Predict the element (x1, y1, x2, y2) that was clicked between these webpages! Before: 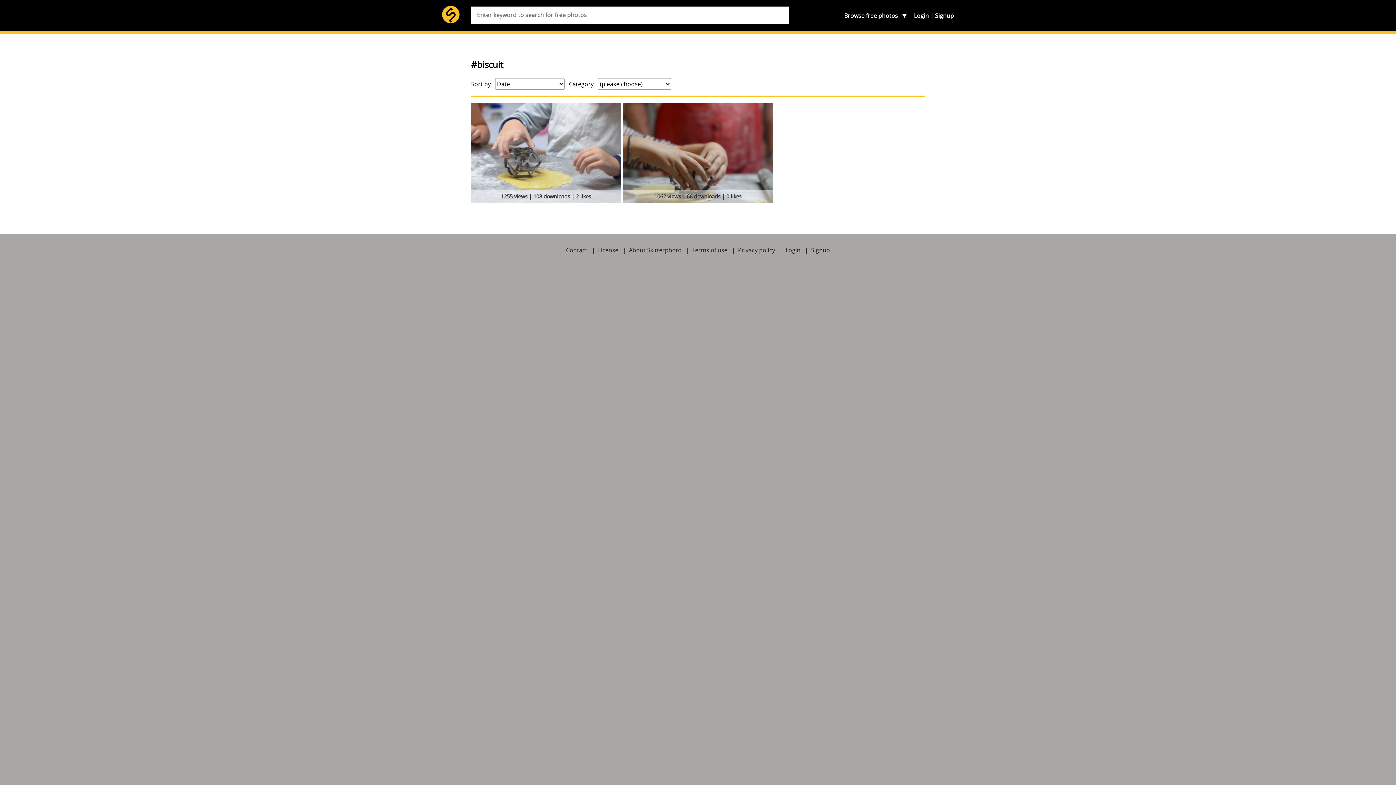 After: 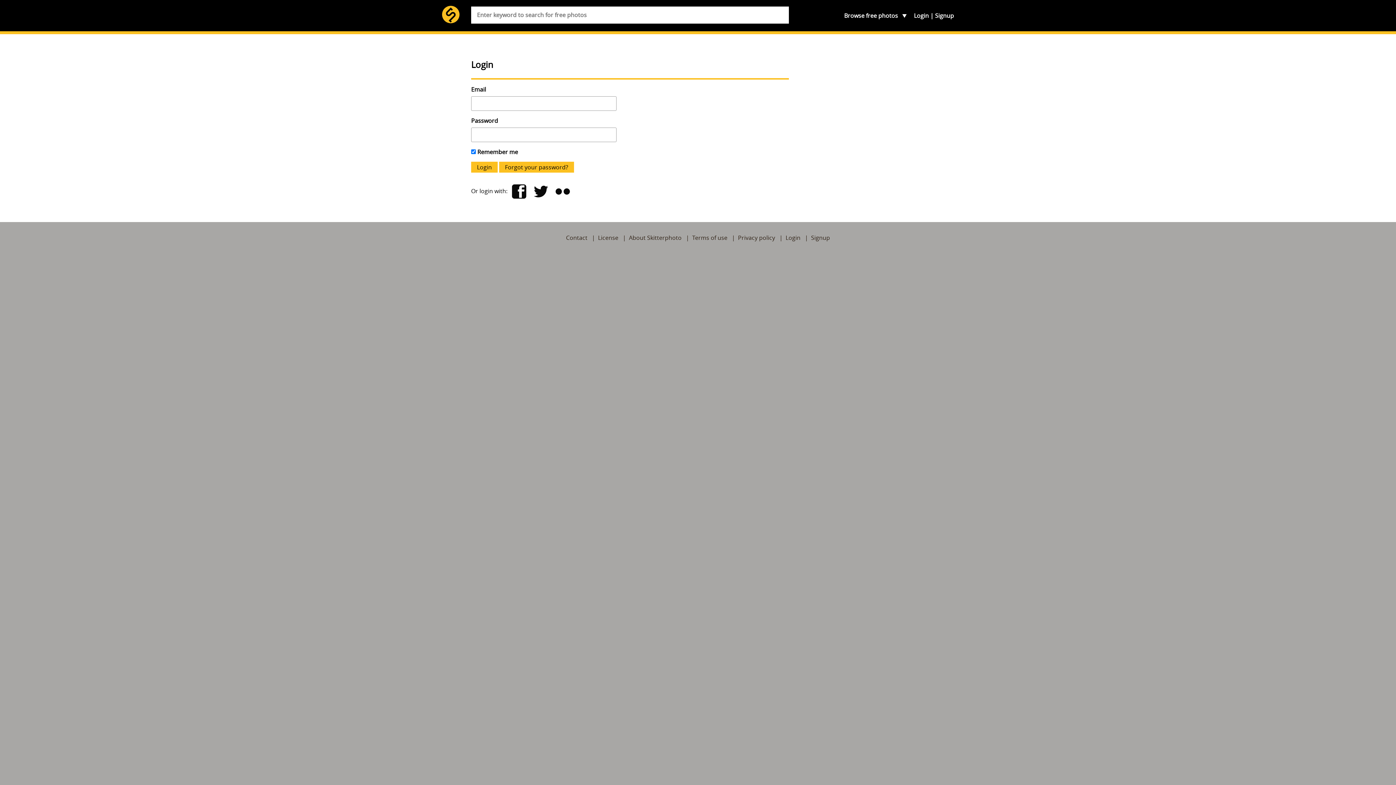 Action: label: Login bbox: (914, 11, 929, 19)